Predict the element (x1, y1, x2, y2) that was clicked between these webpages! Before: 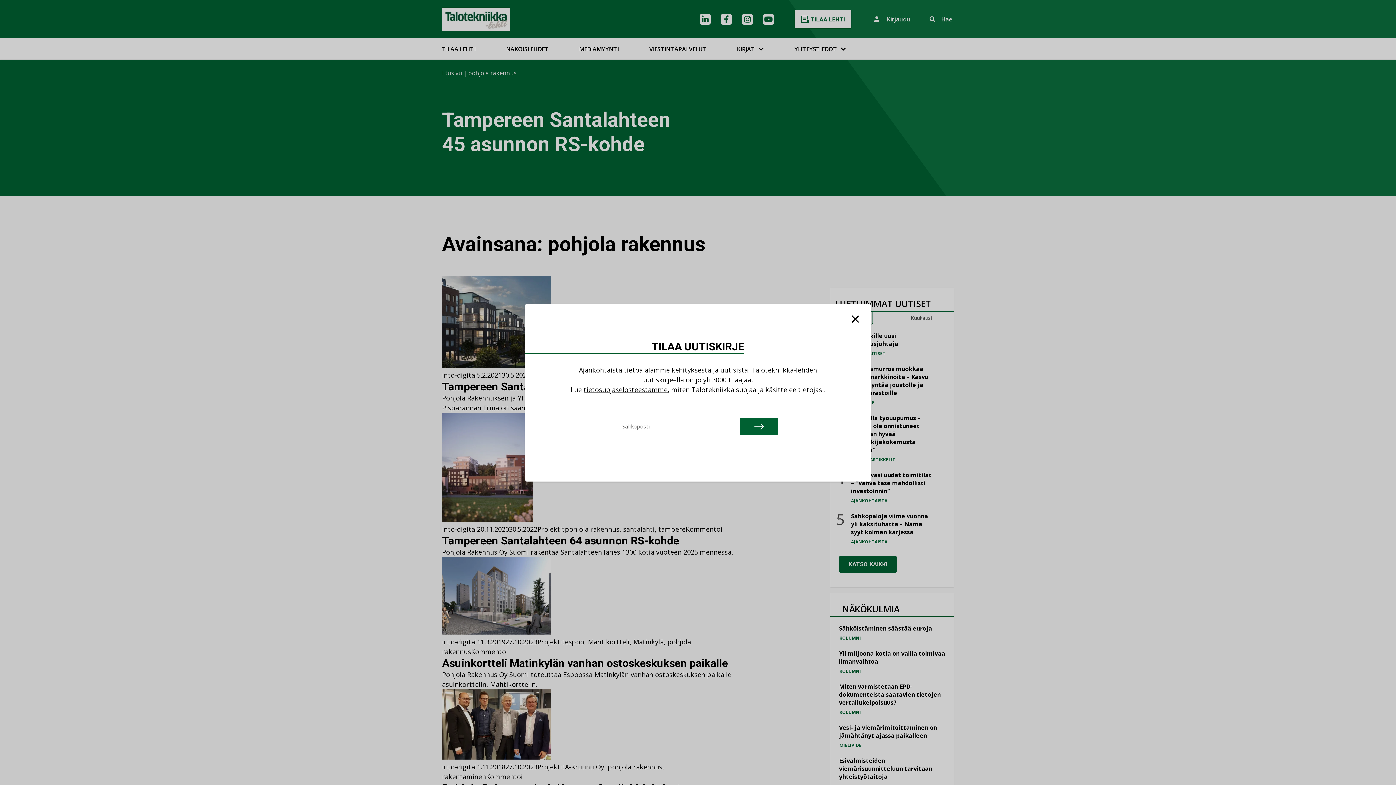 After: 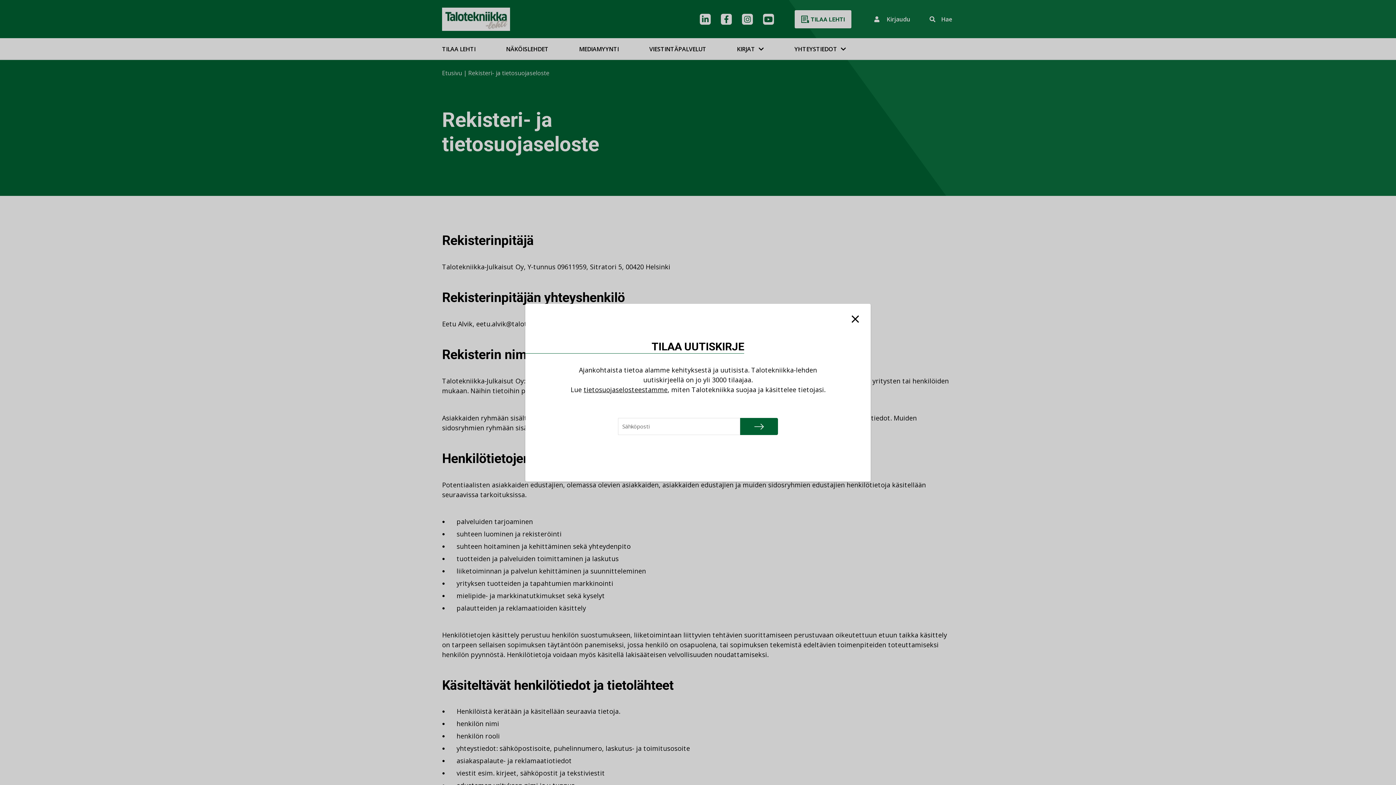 Action: bbox: (583, 385, 667, 394) label: tietosuojaselosteestamme